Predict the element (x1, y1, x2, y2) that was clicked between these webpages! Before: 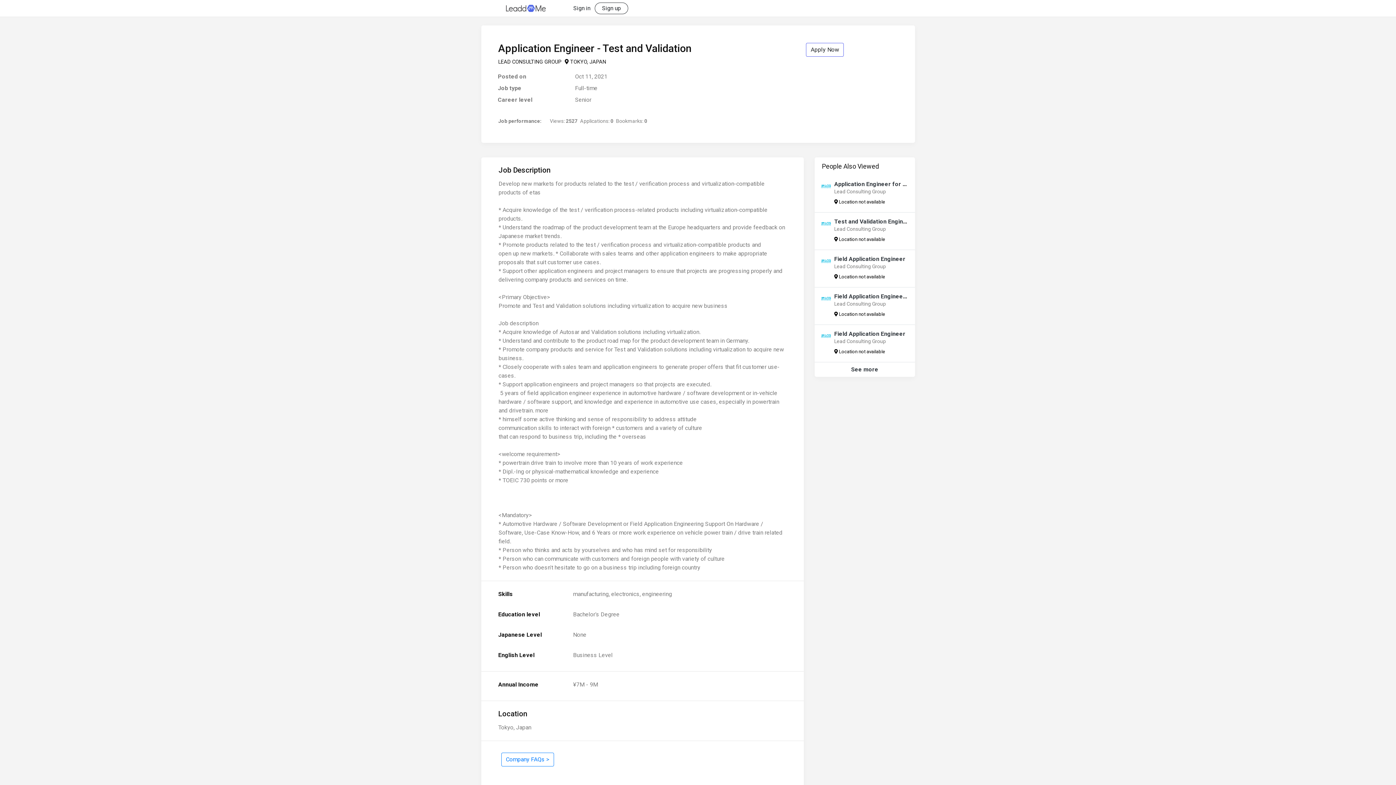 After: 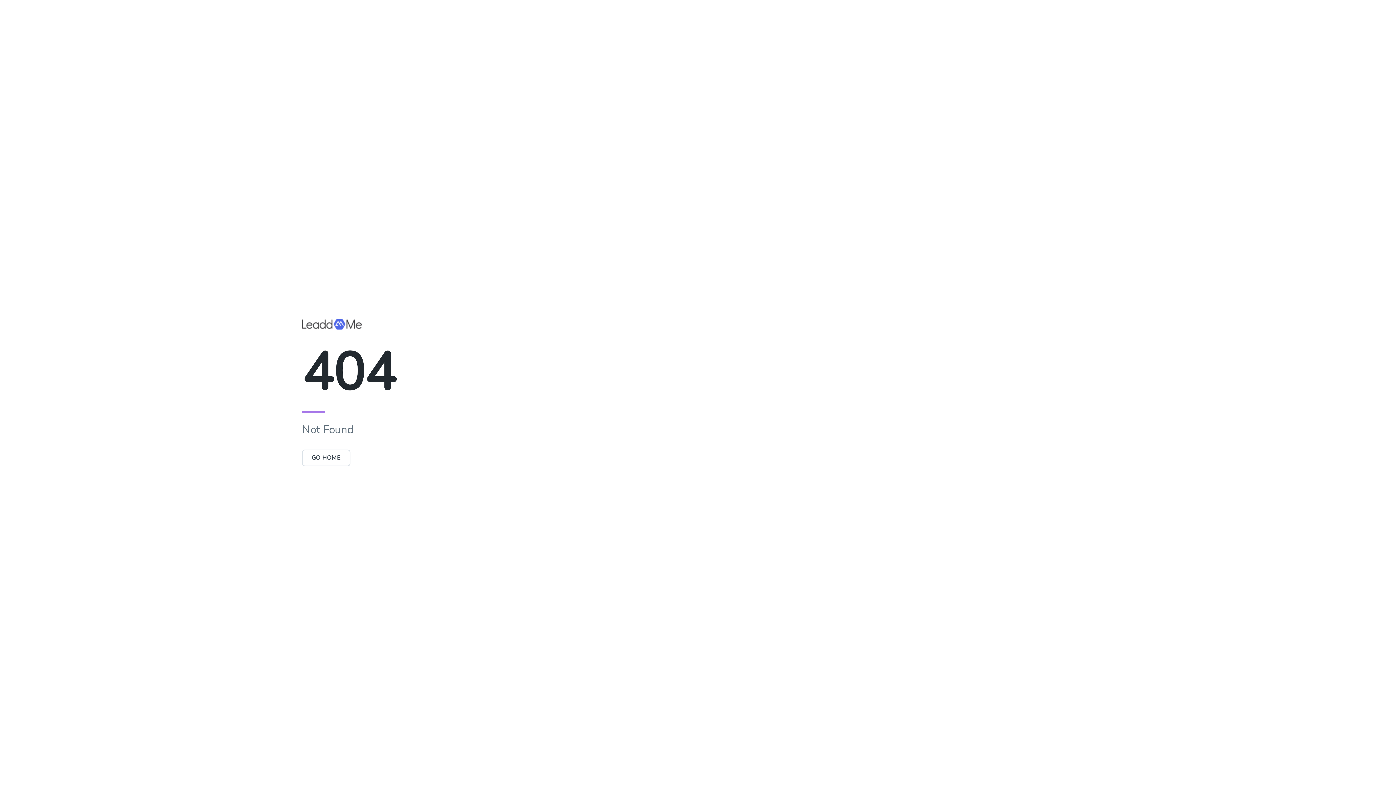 Action: bbox: (834, 218, 934, 224) label: Test and Validation Engineer Leader